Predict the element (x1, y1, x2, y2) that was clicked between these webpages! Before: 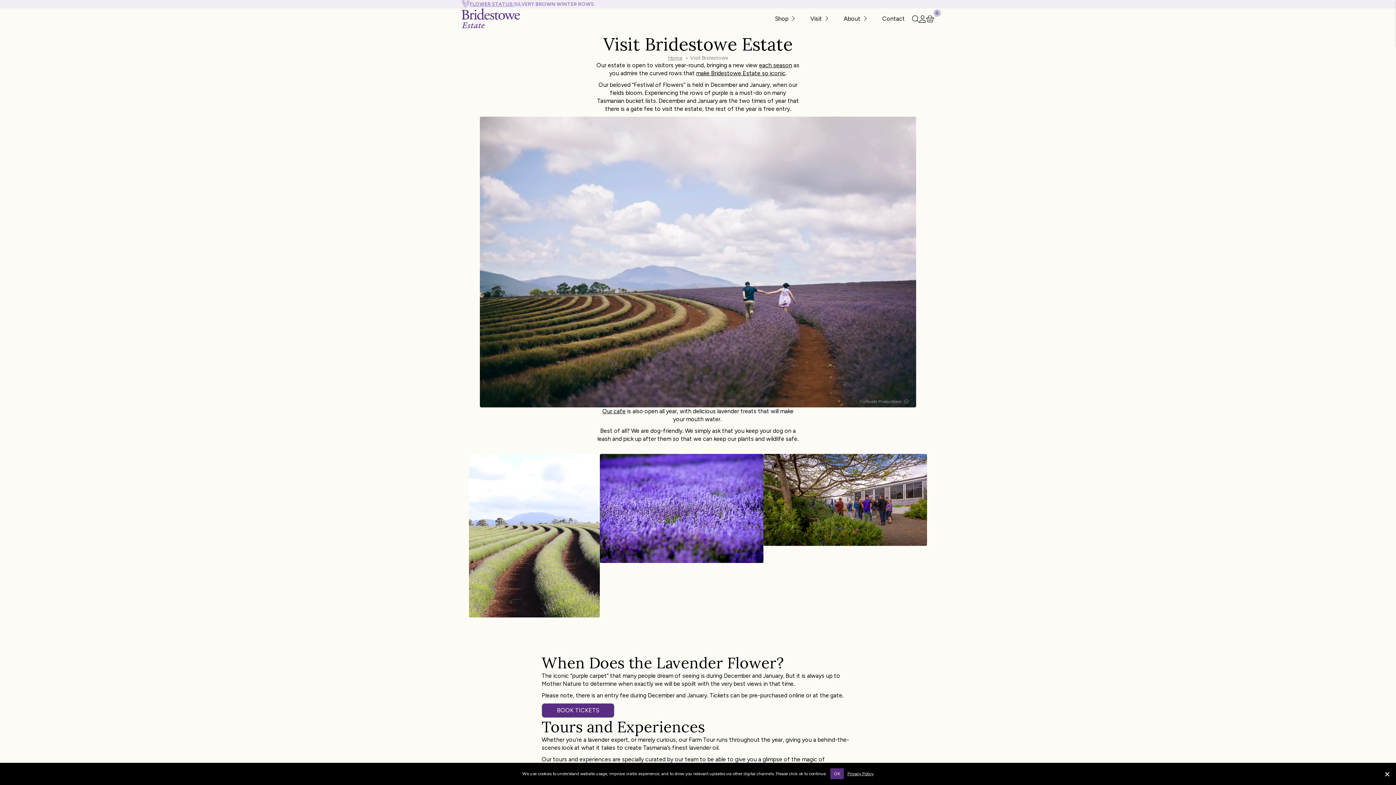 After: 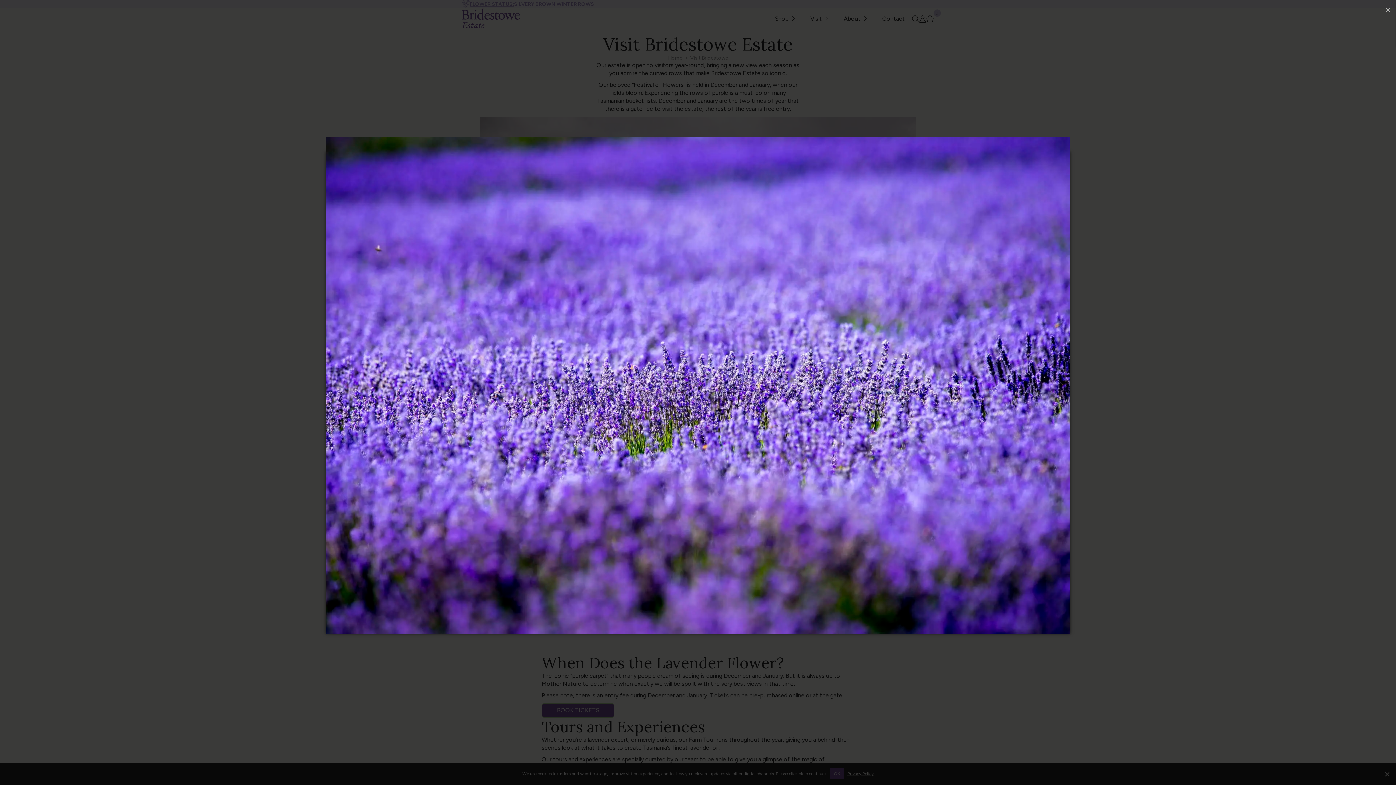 Action: bbox: (599, 504, 763, 511)